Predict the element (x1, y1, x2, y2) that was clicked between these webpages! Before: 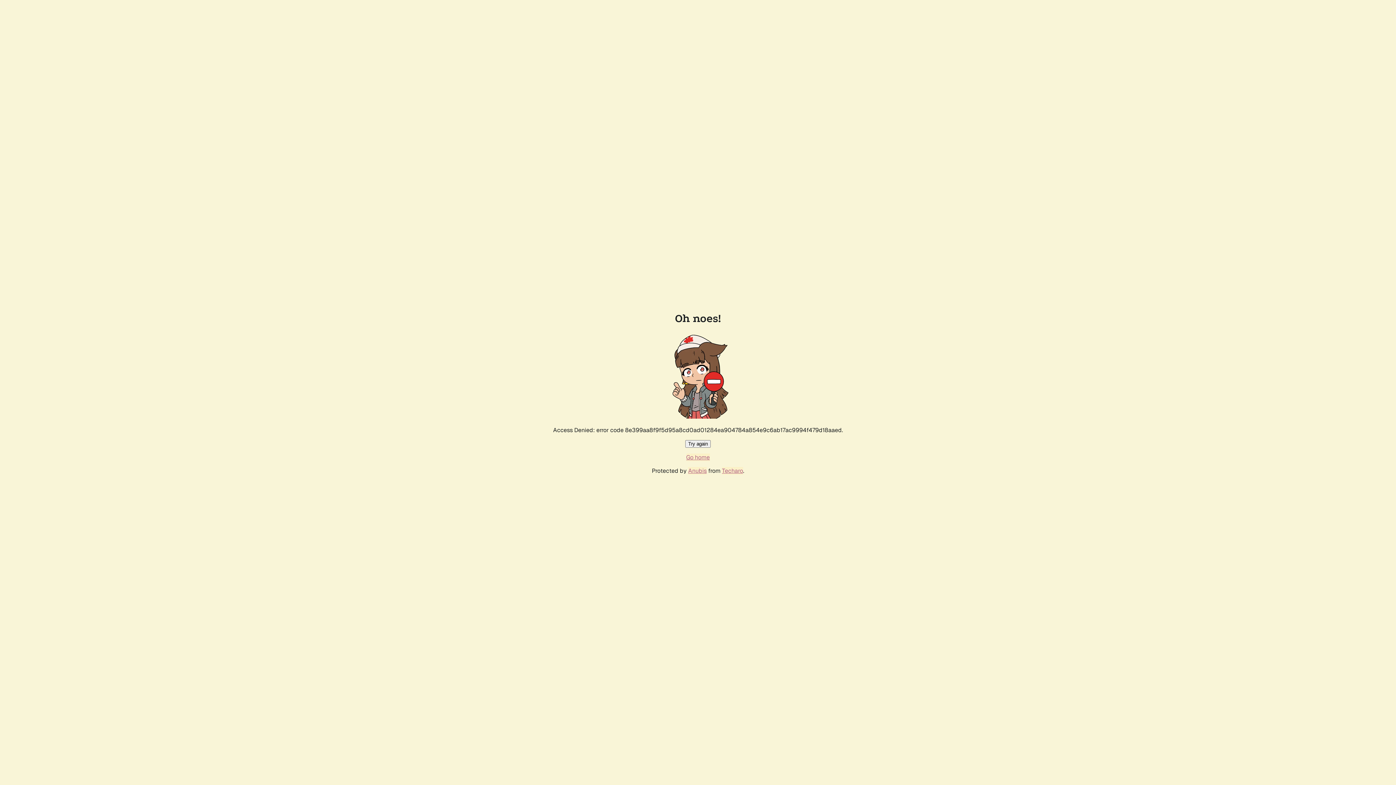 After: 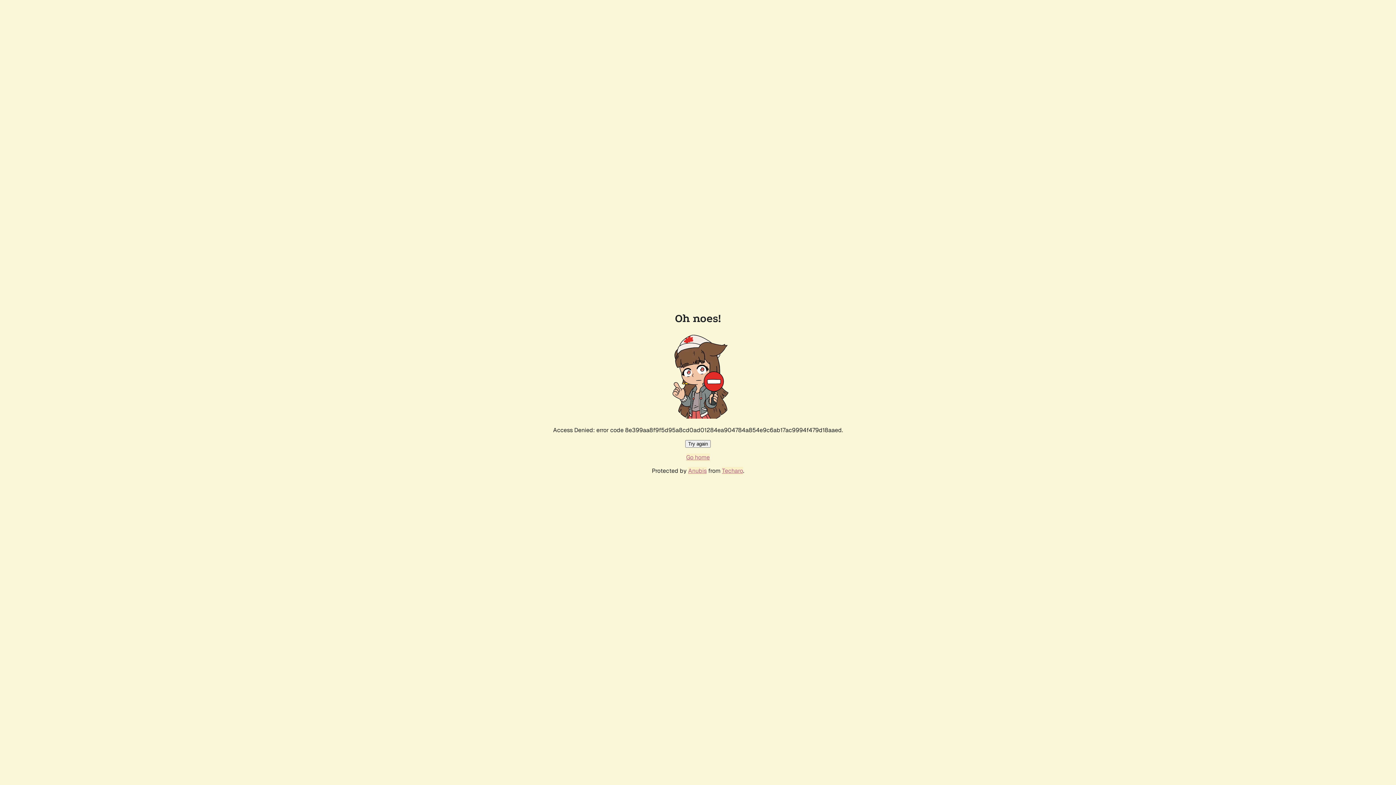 Action: bbox: (686, 453, 710, 461) label: Go home